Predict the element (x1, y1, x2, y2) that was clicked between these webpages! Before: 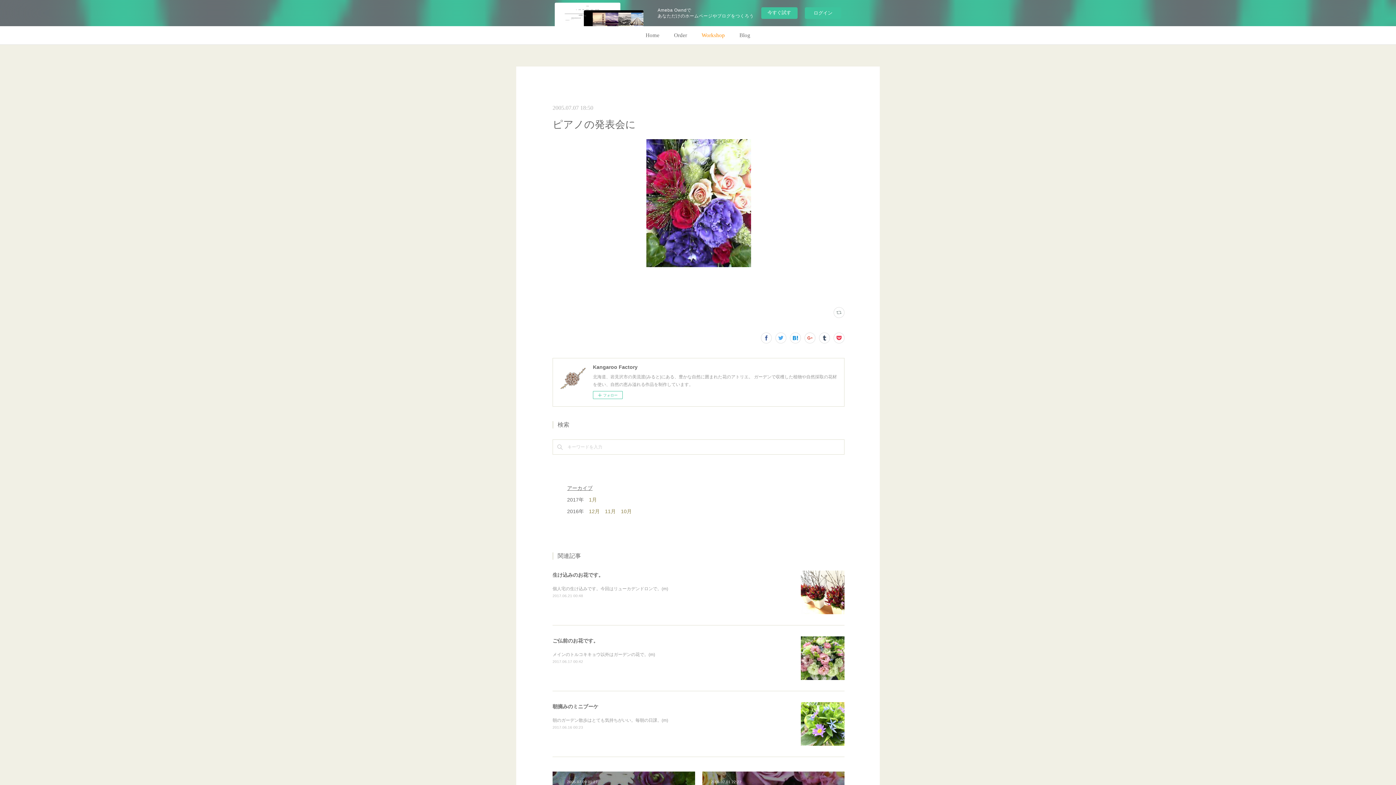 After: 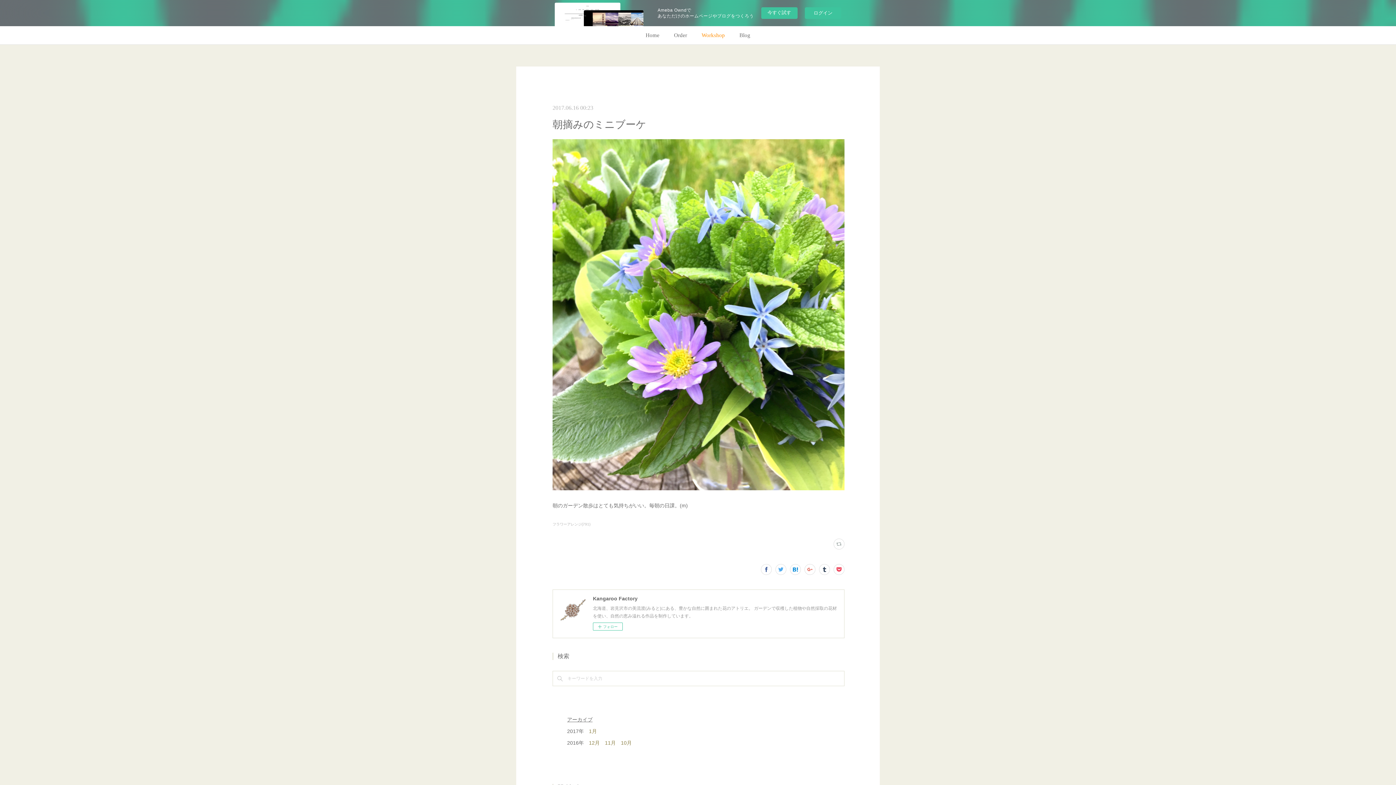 Action: label: 朝のガーデン散歩はとても気持ちがいい。毎朝の日課。(m) bbox: (552, 718, 668, 723)